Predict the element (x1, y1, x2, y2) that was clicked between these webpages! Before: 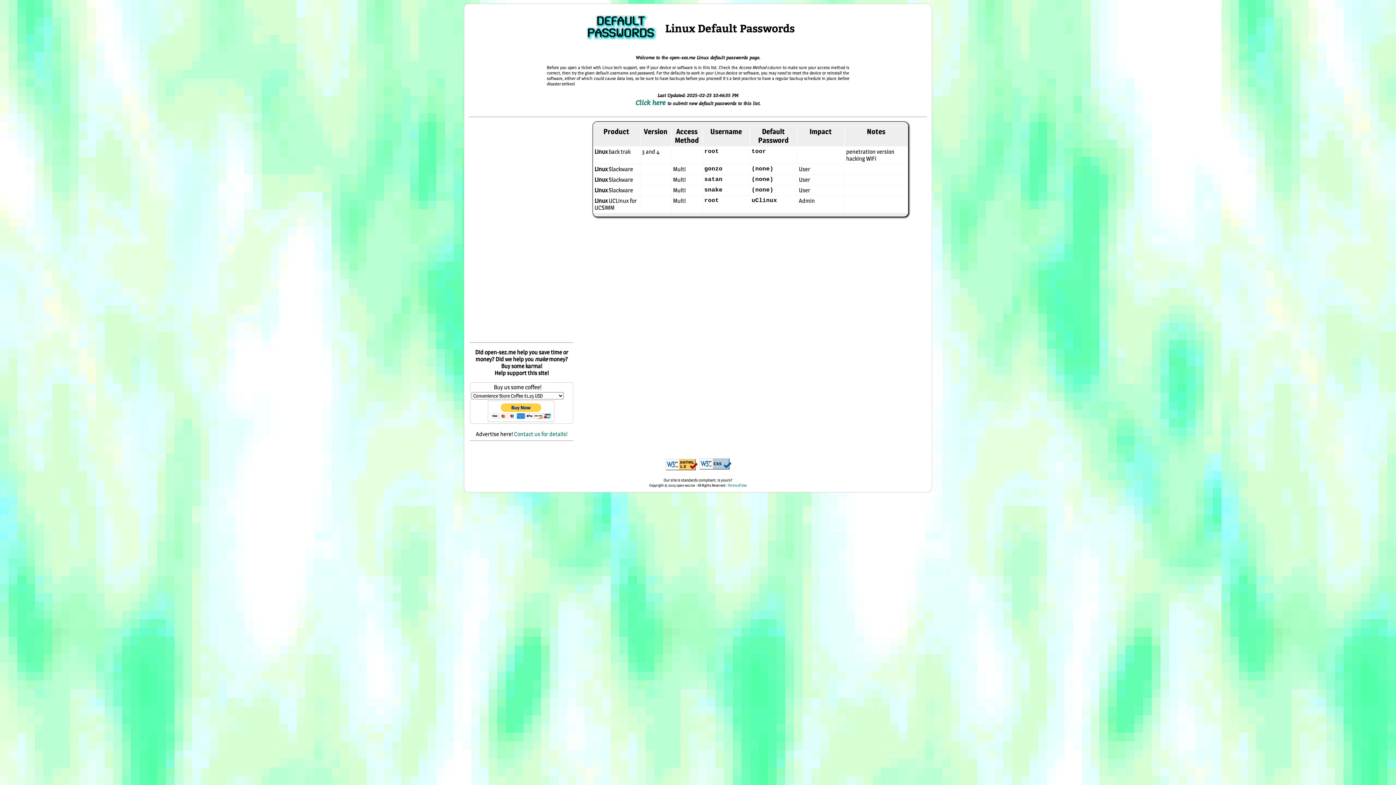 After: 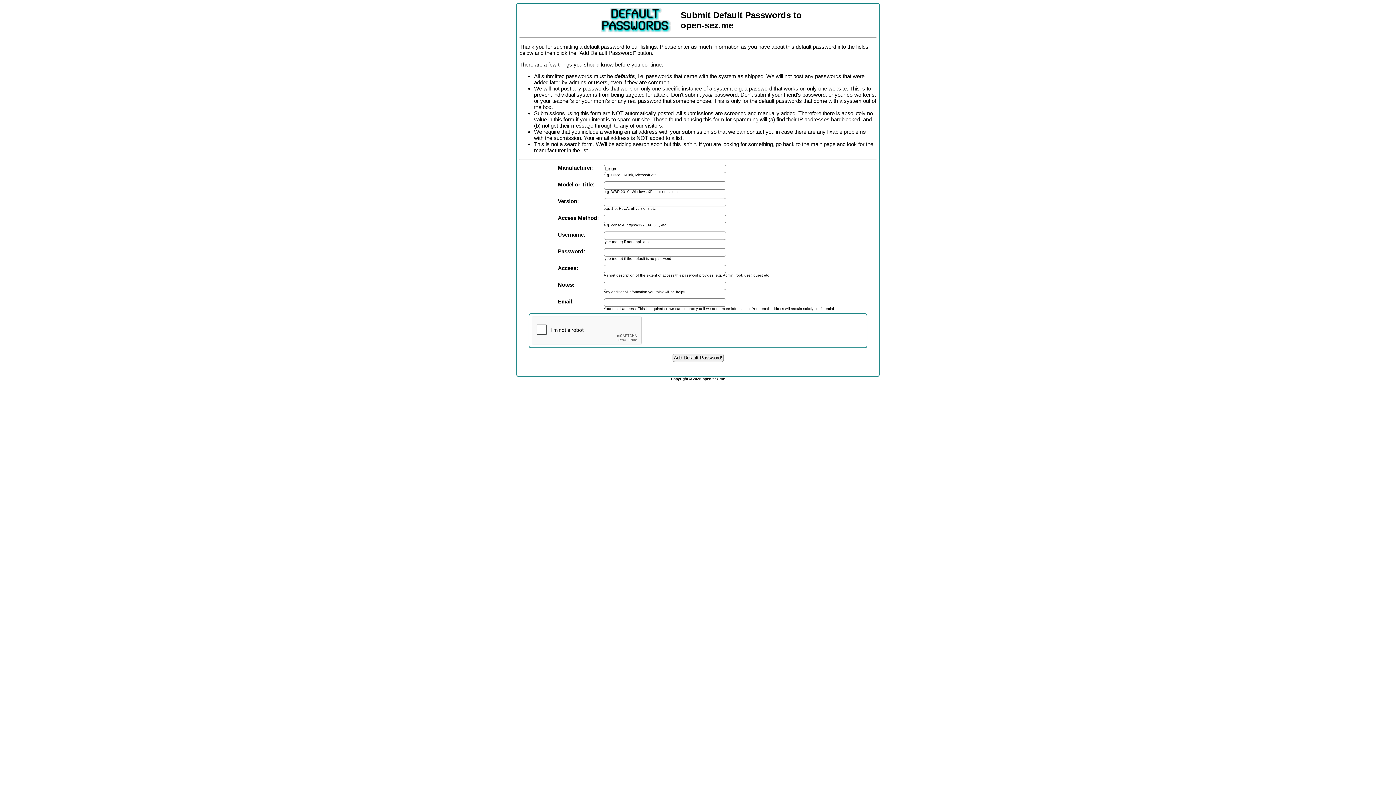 Action: bbox: (635, 98, 667, 106) label: Click here 